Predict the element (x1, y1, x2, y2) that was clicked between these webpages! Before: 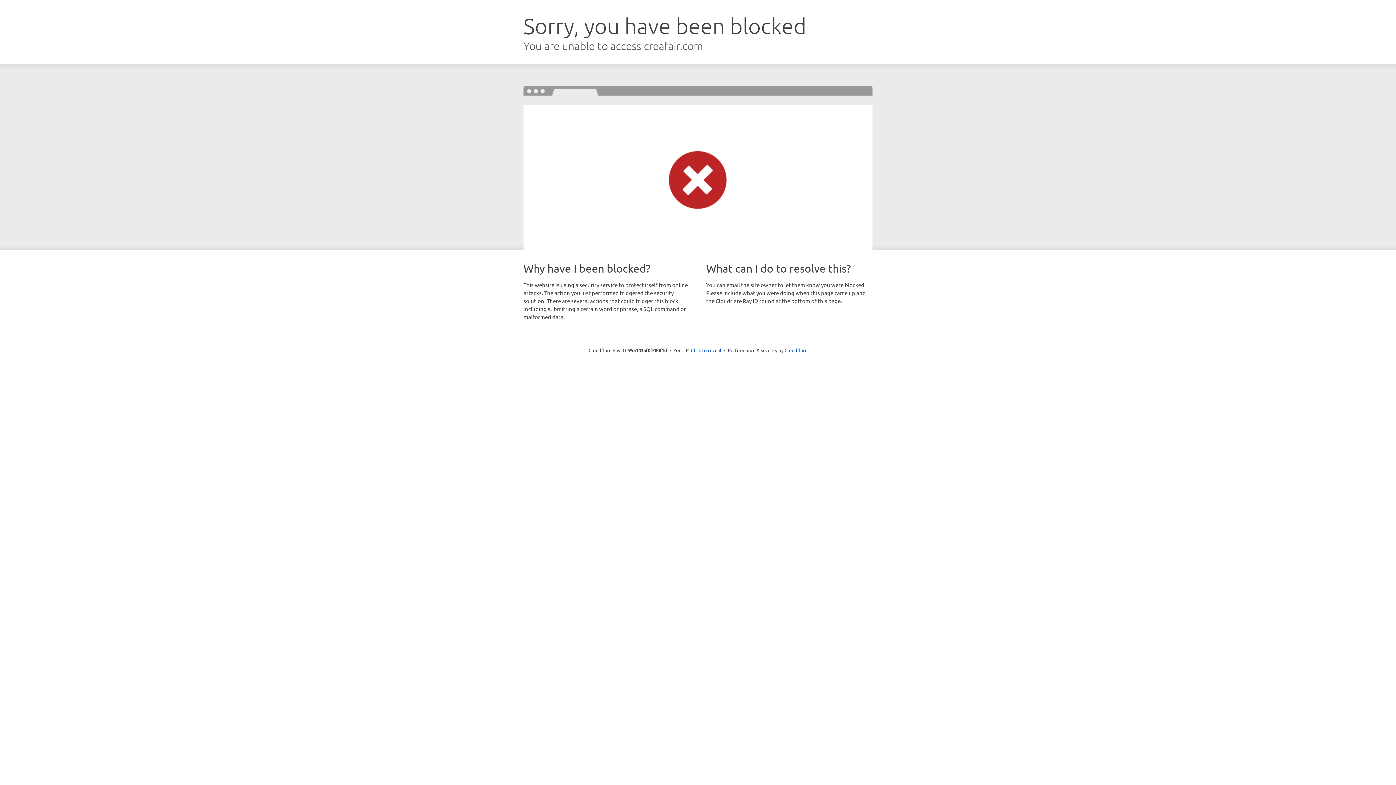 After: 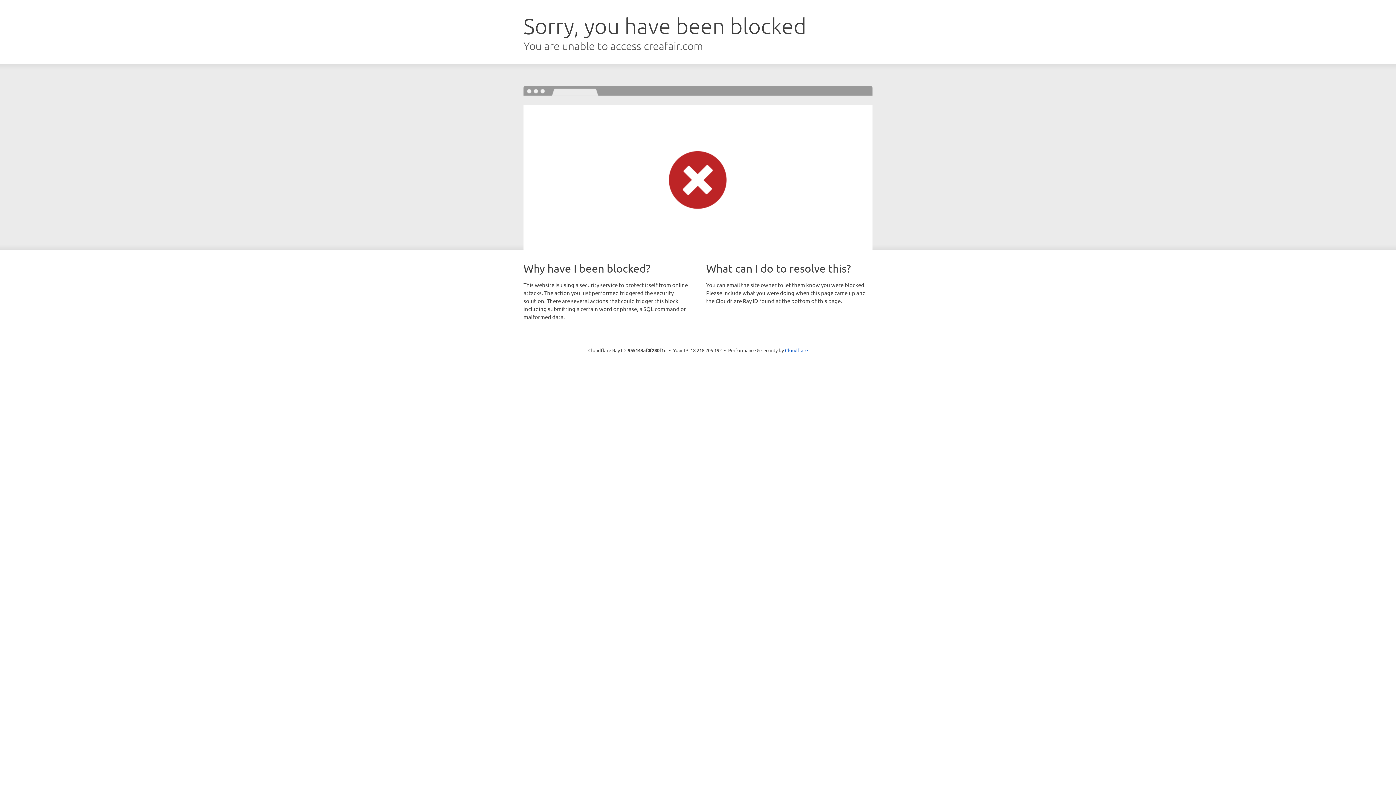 Action: bbox: (691, 346, 721, 353) label: Click to reveal